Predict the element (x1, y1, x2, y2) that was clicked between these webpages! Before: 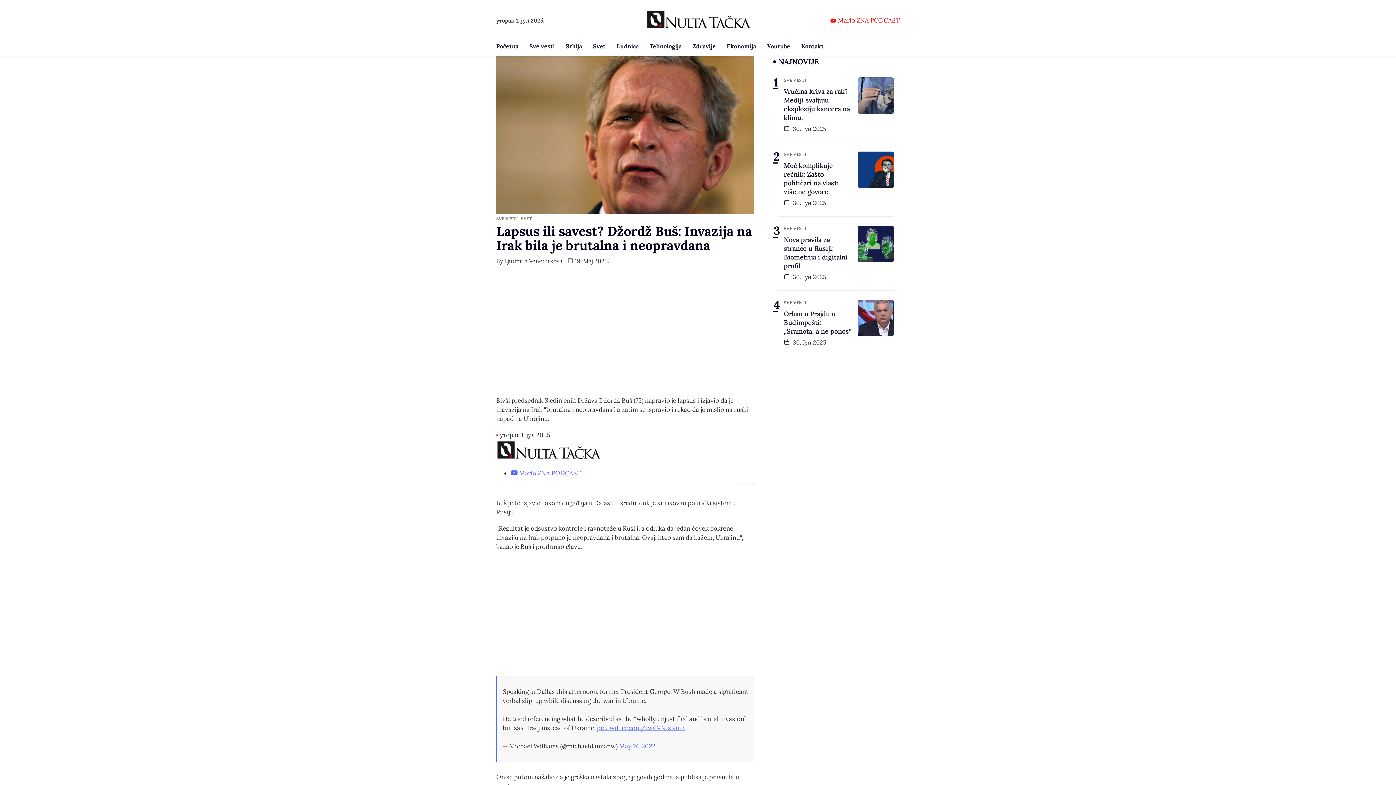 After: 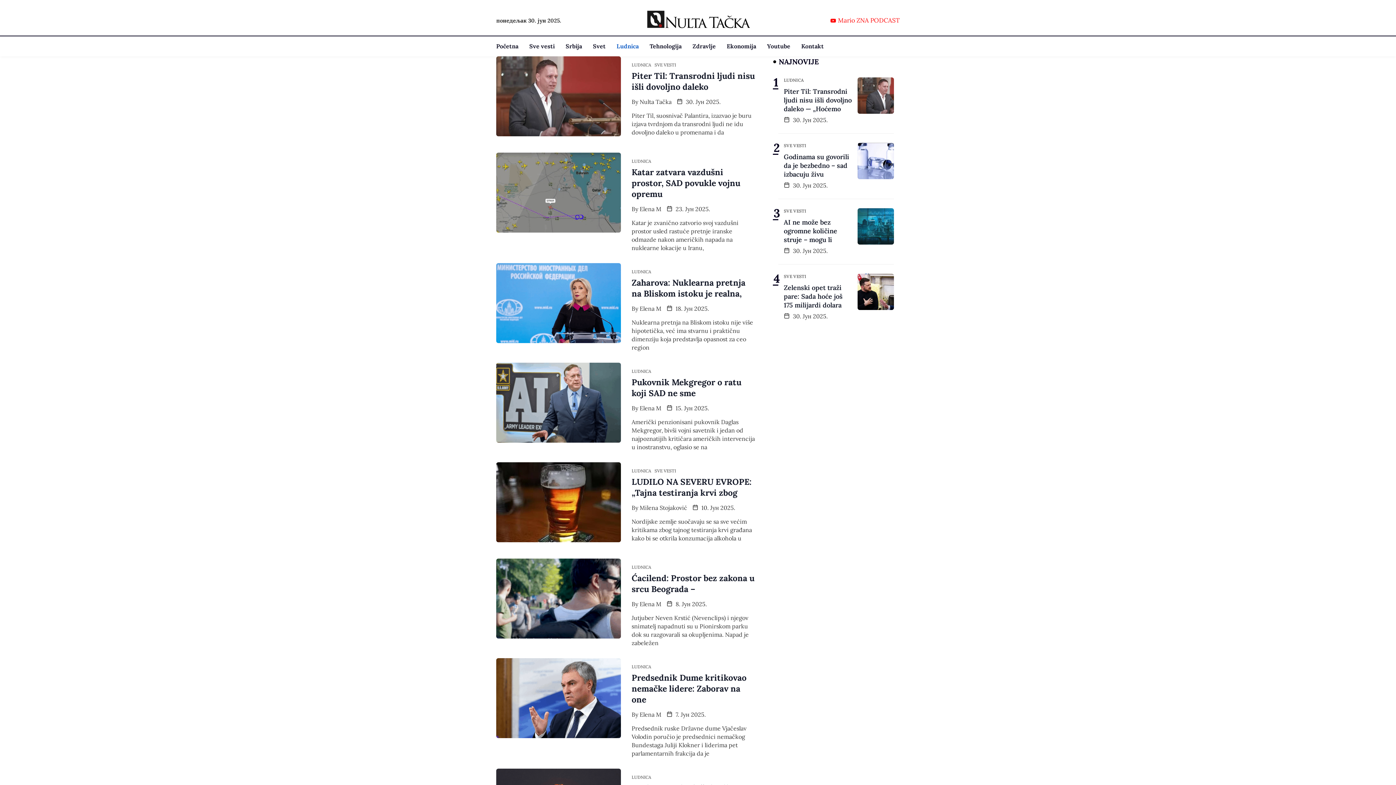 Action: label: Ludnica bbox: (616, 36, 649, 56)